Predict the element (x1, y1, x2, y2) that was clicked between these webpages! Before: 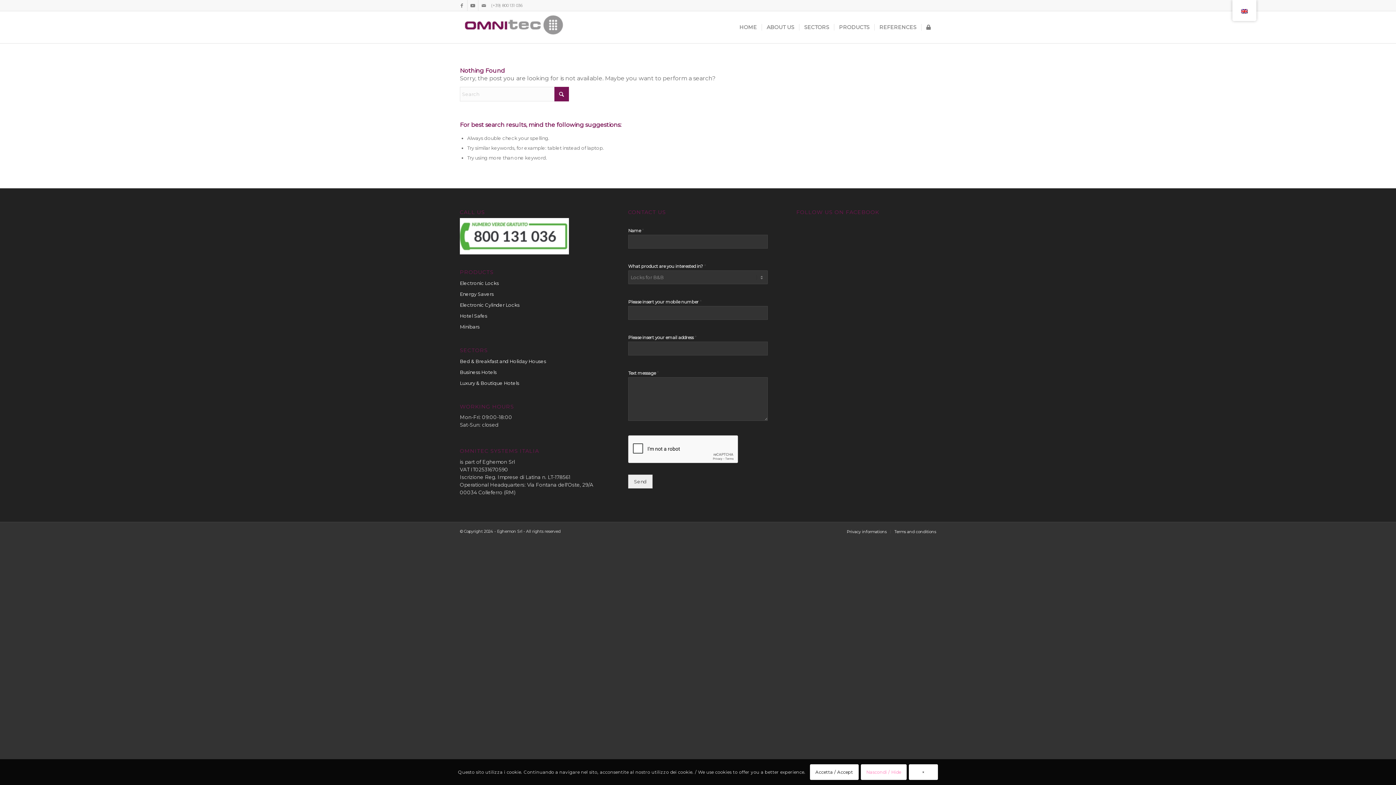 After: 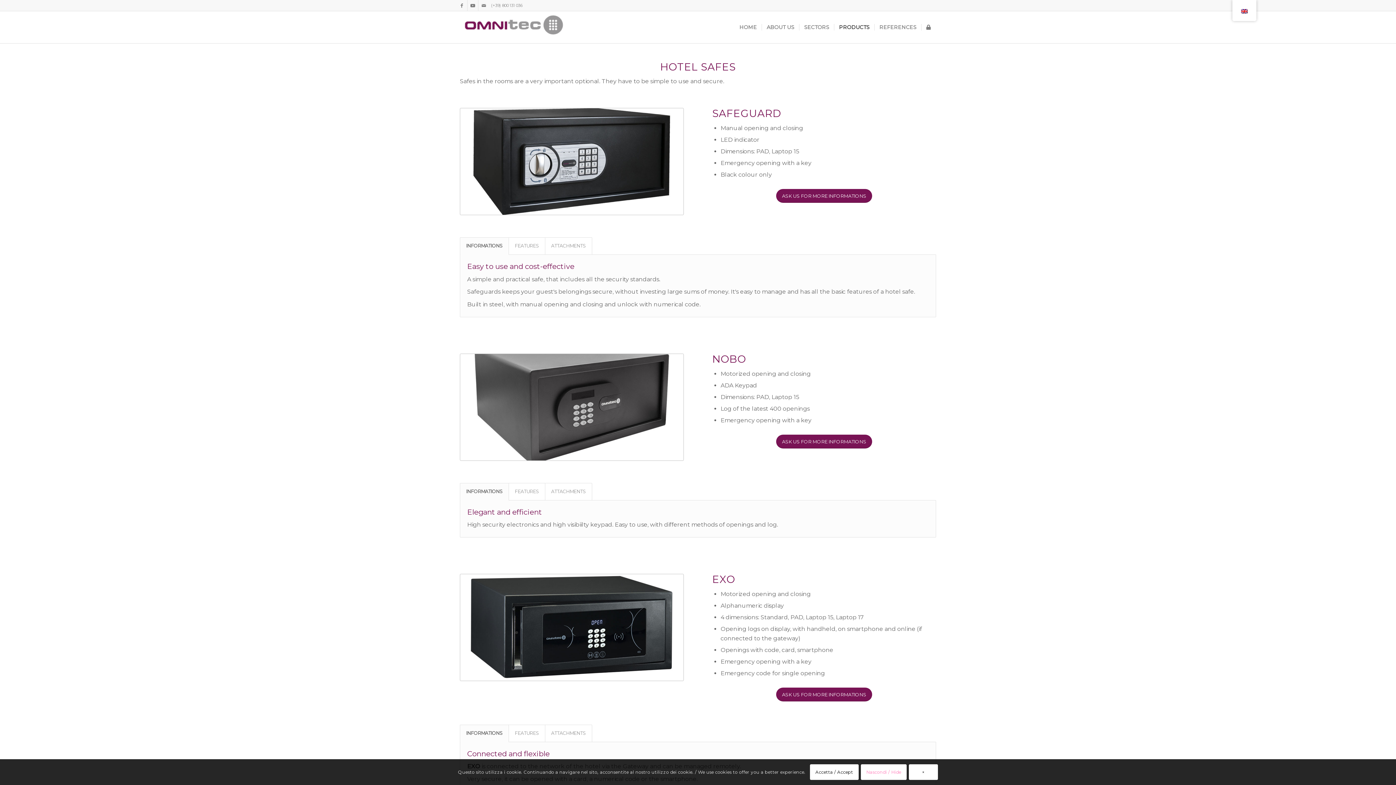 Action: bbox: (460, 310, 599, 321) label: Hotel Safes